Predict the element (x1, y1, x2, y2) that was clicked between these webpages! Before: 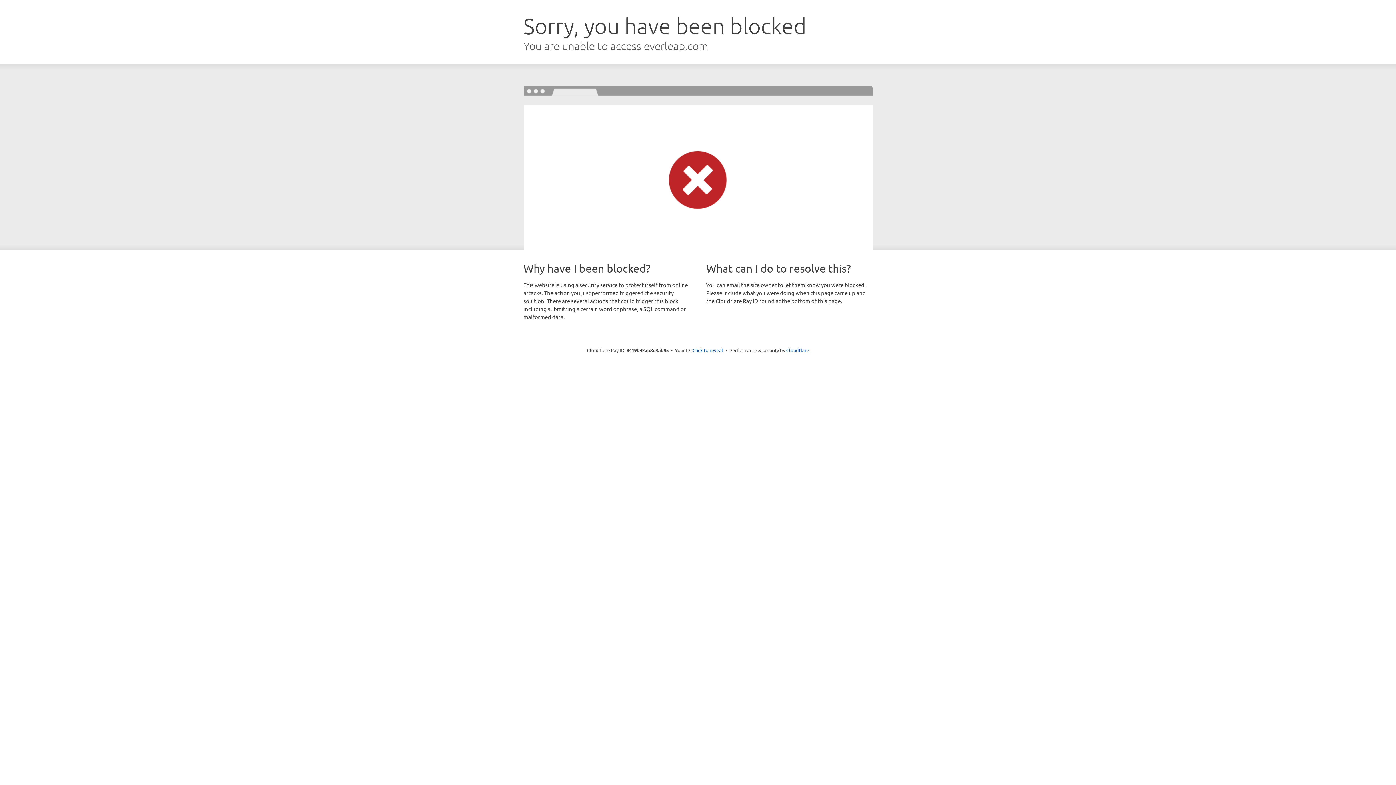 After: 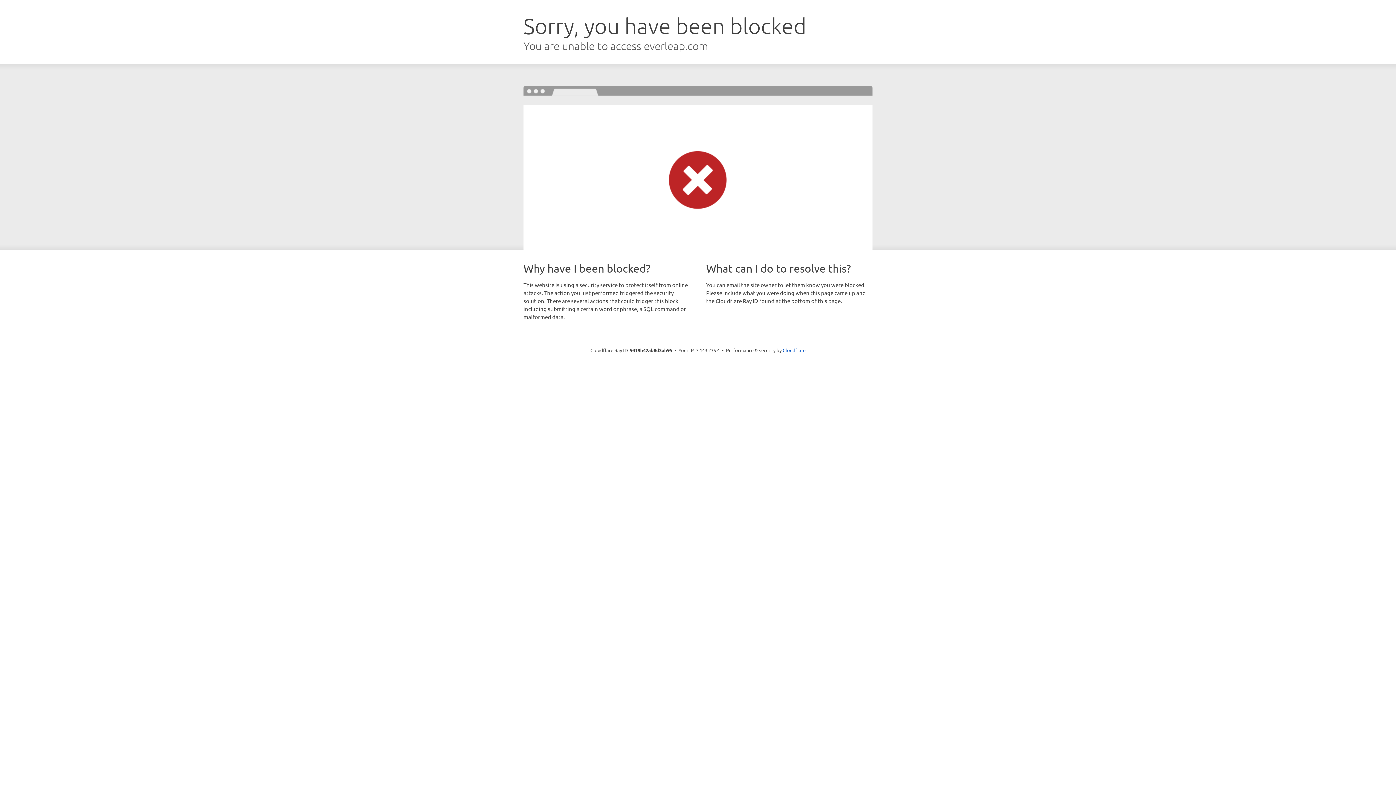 Action: bbox: (692, 346, 723, 353) label: Click to reveal